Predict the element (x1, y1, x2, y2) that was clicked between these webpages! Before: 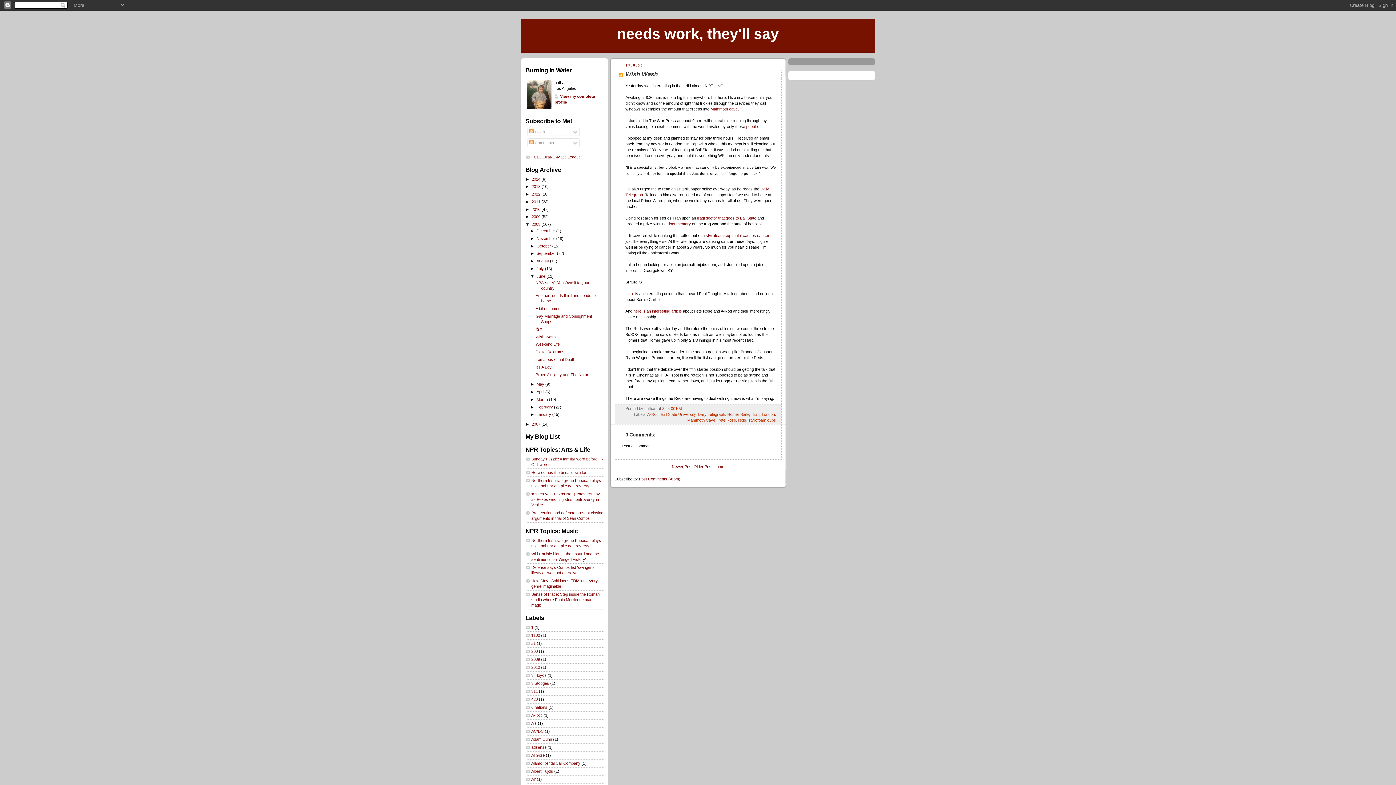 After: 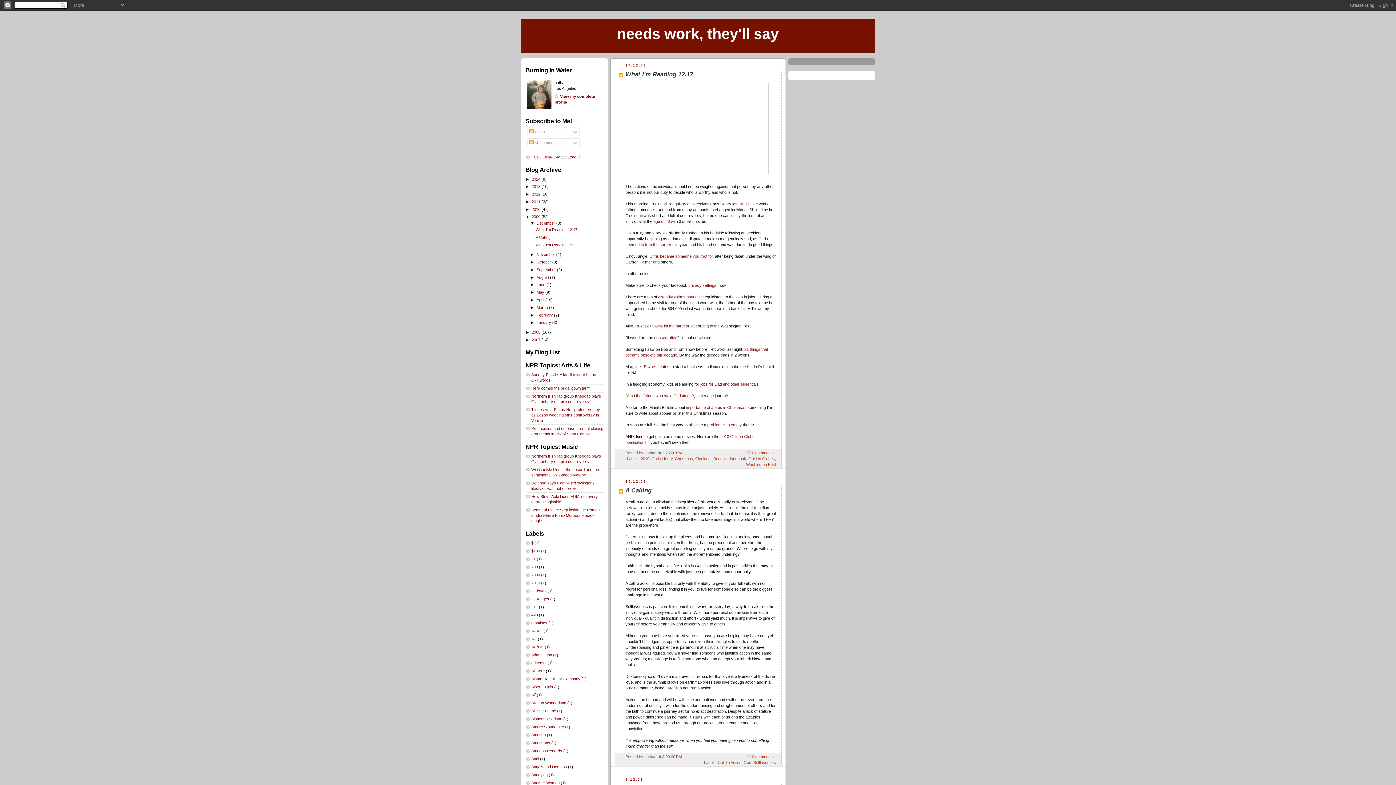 Action: bbox: (531, 214, 541, 219) label: 2009 